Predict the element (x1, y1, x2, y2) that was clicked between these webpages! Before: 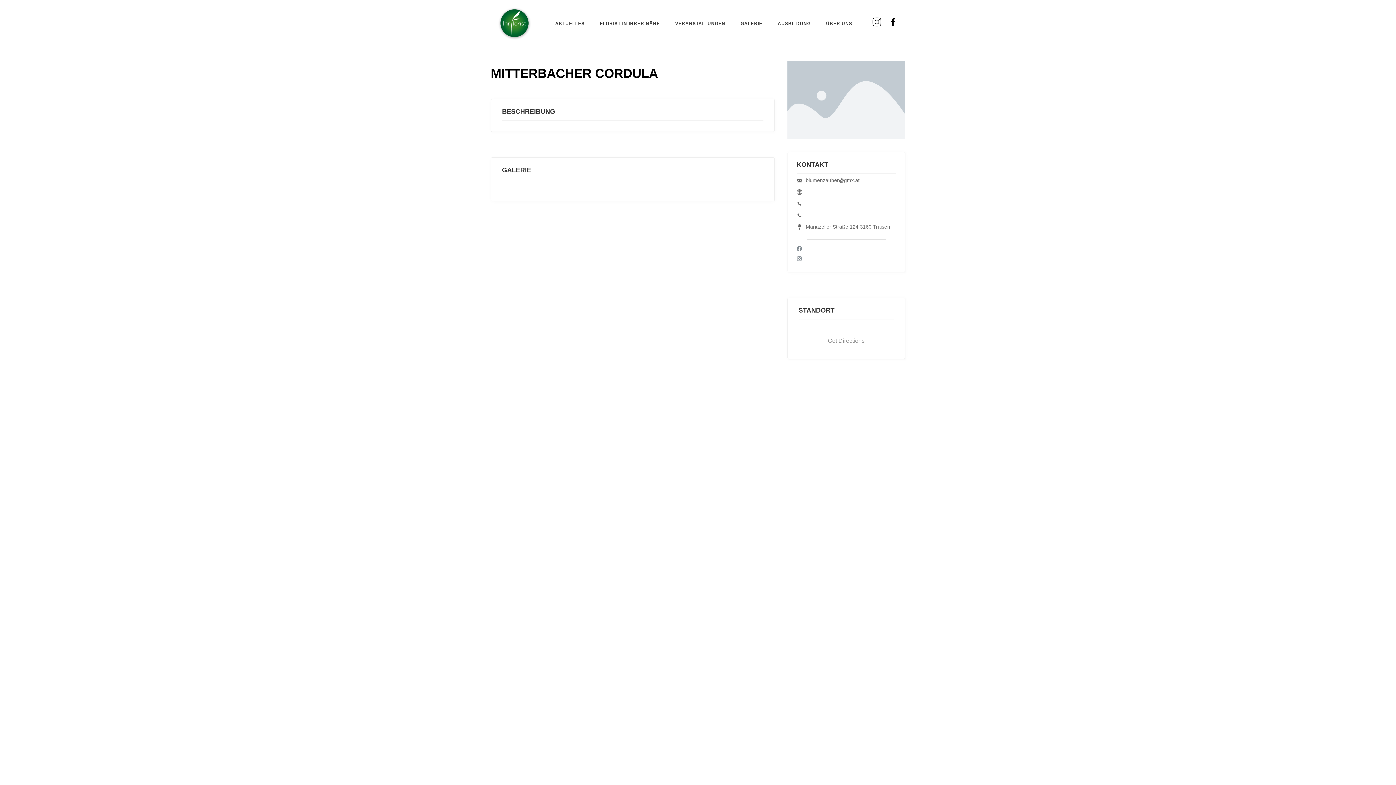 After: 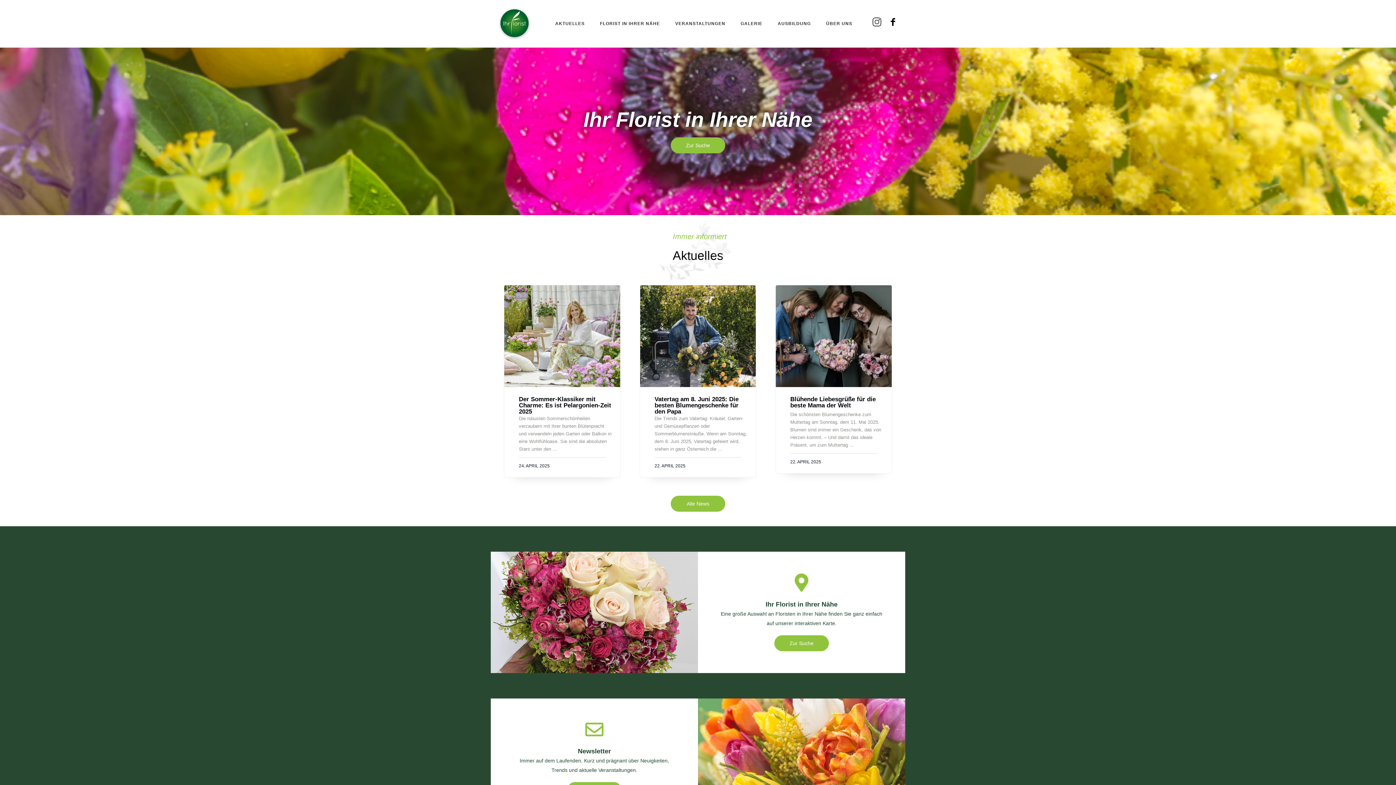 Action: bbox: (498, 20, 531, 26)